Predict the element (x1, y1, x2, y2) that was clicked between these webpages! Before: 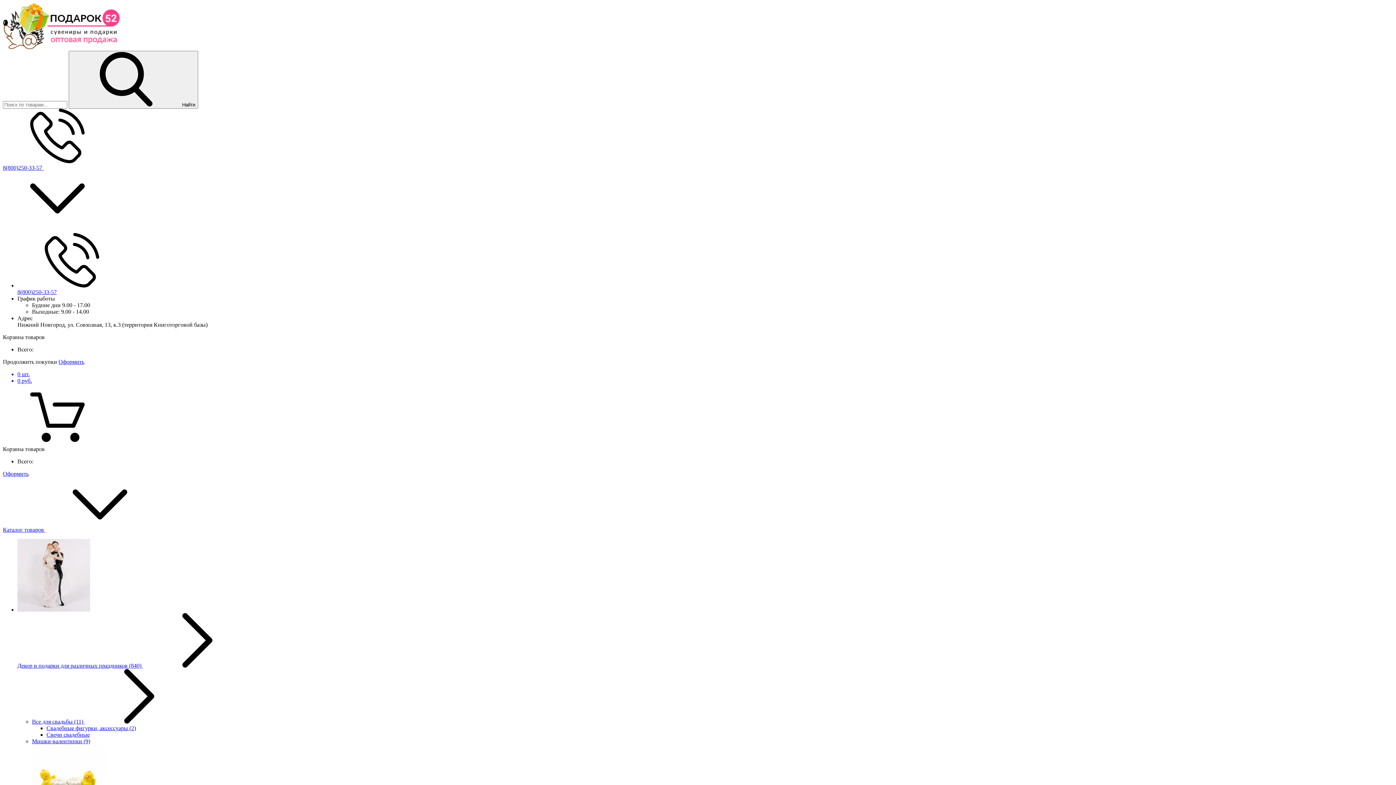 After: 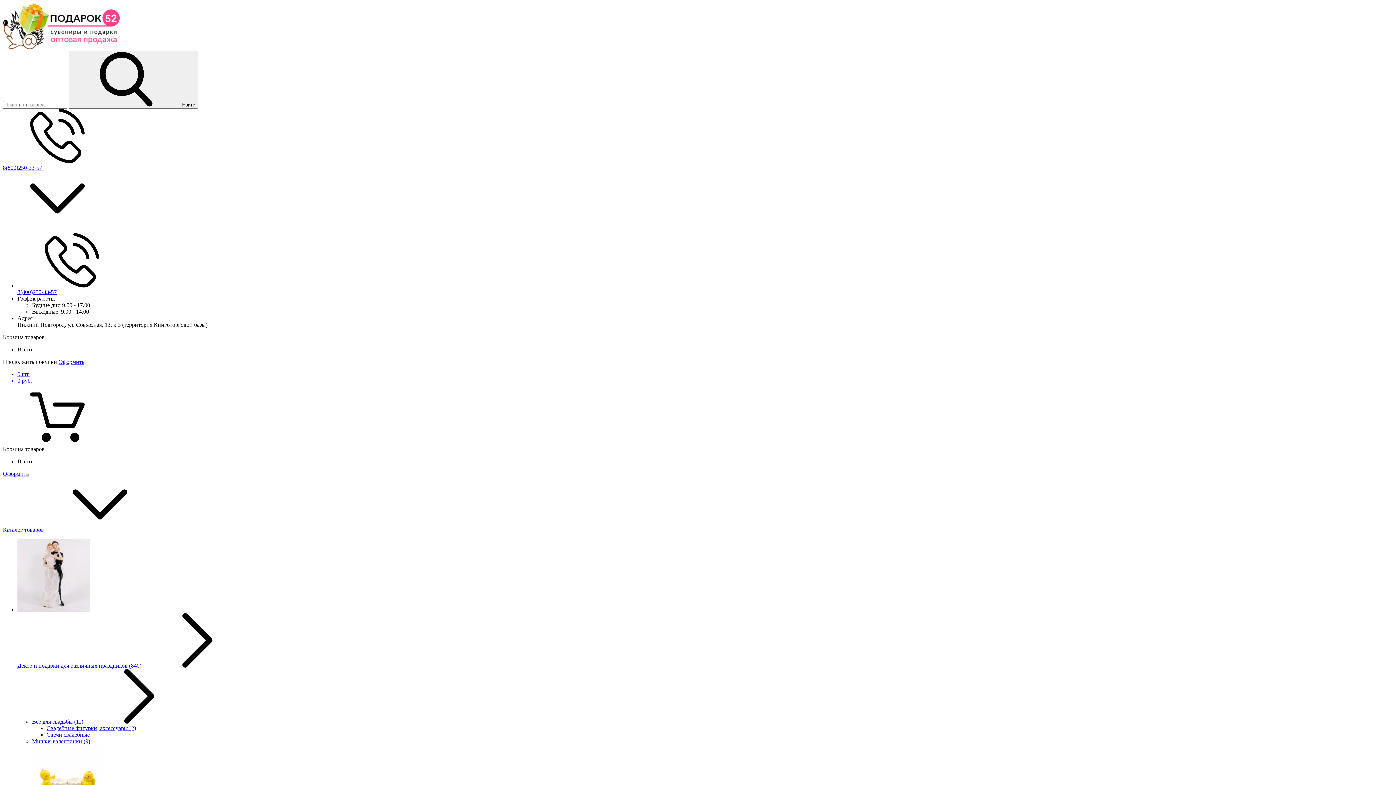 Action: label:  Найти bbox: (68, 50, 198, 108)